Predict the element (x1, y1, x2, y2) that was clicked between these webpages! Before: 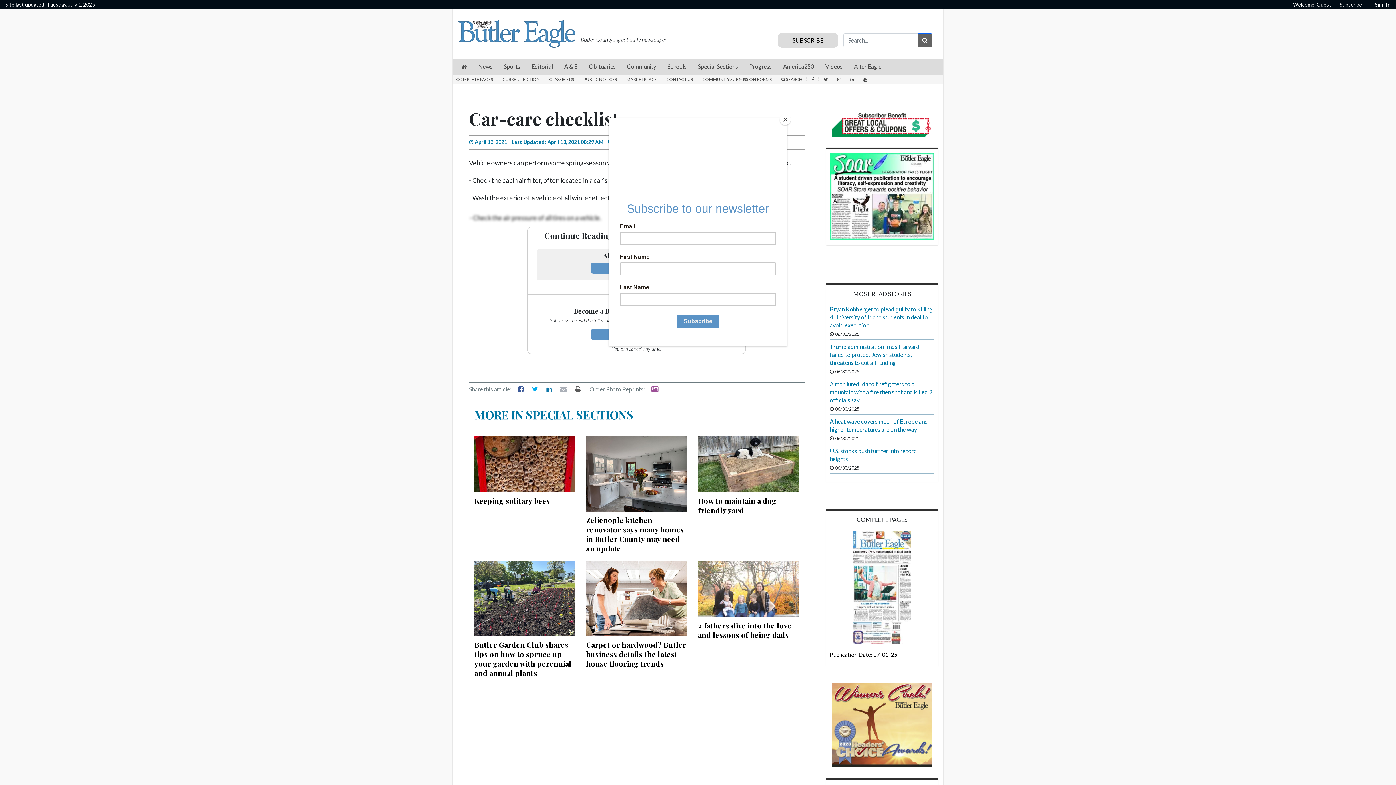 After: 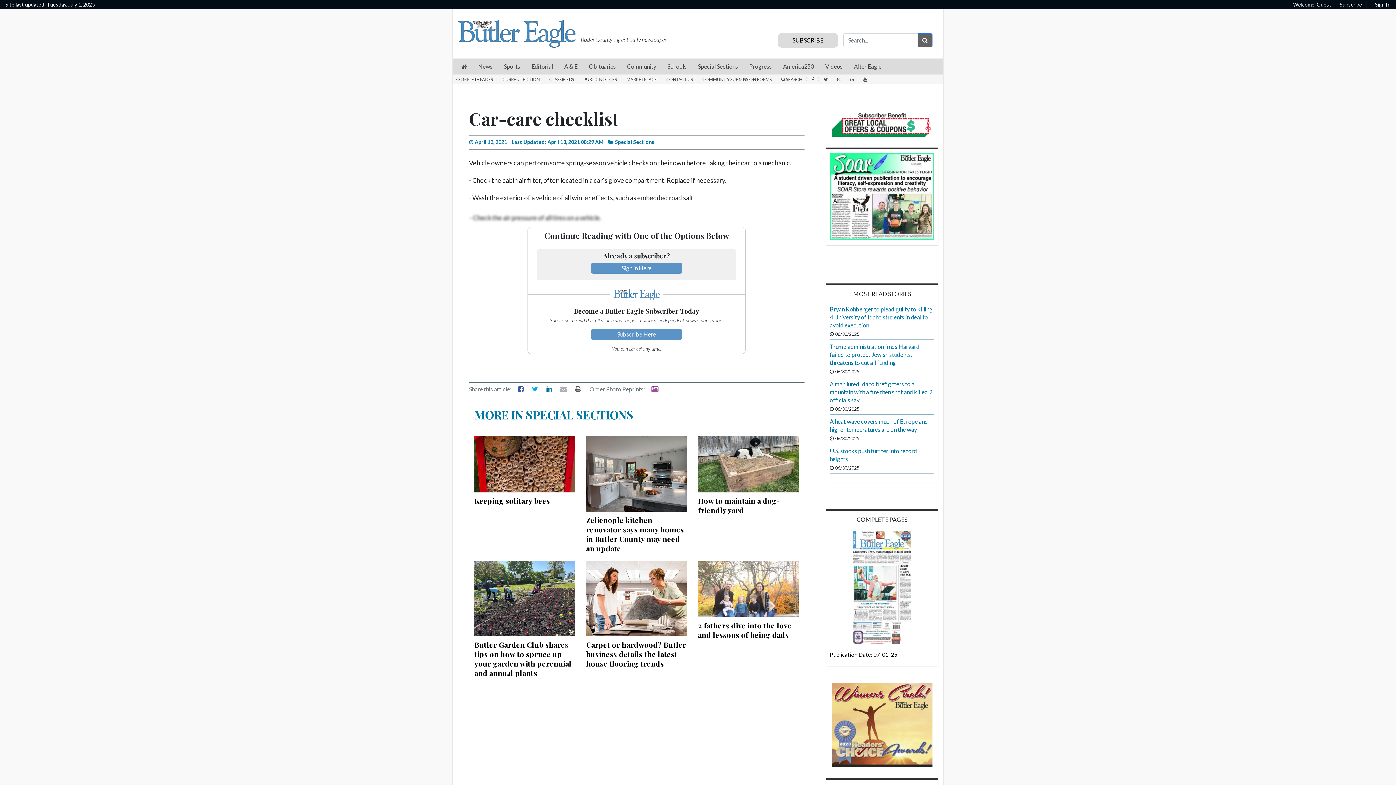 Action: bbox: (780, 114, 790, 125) label: Close